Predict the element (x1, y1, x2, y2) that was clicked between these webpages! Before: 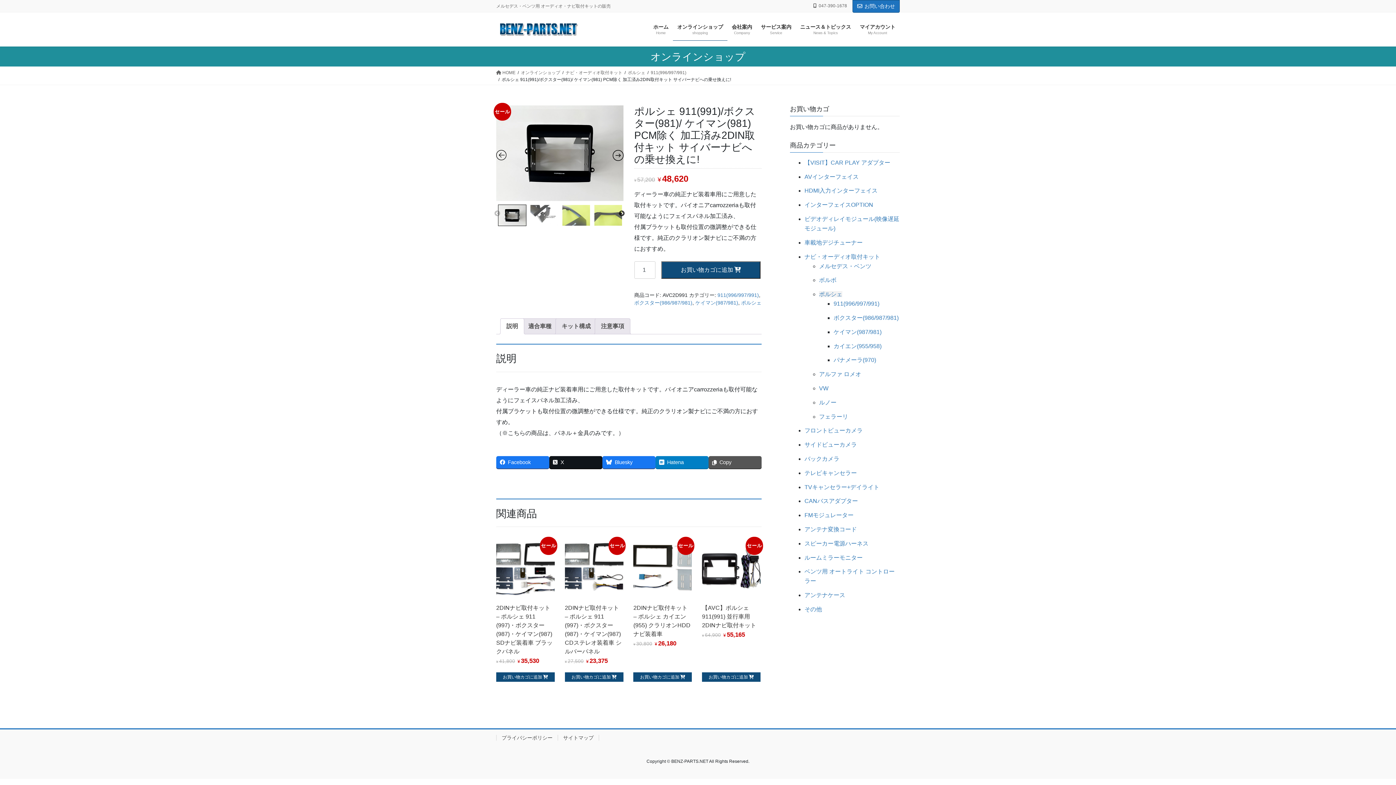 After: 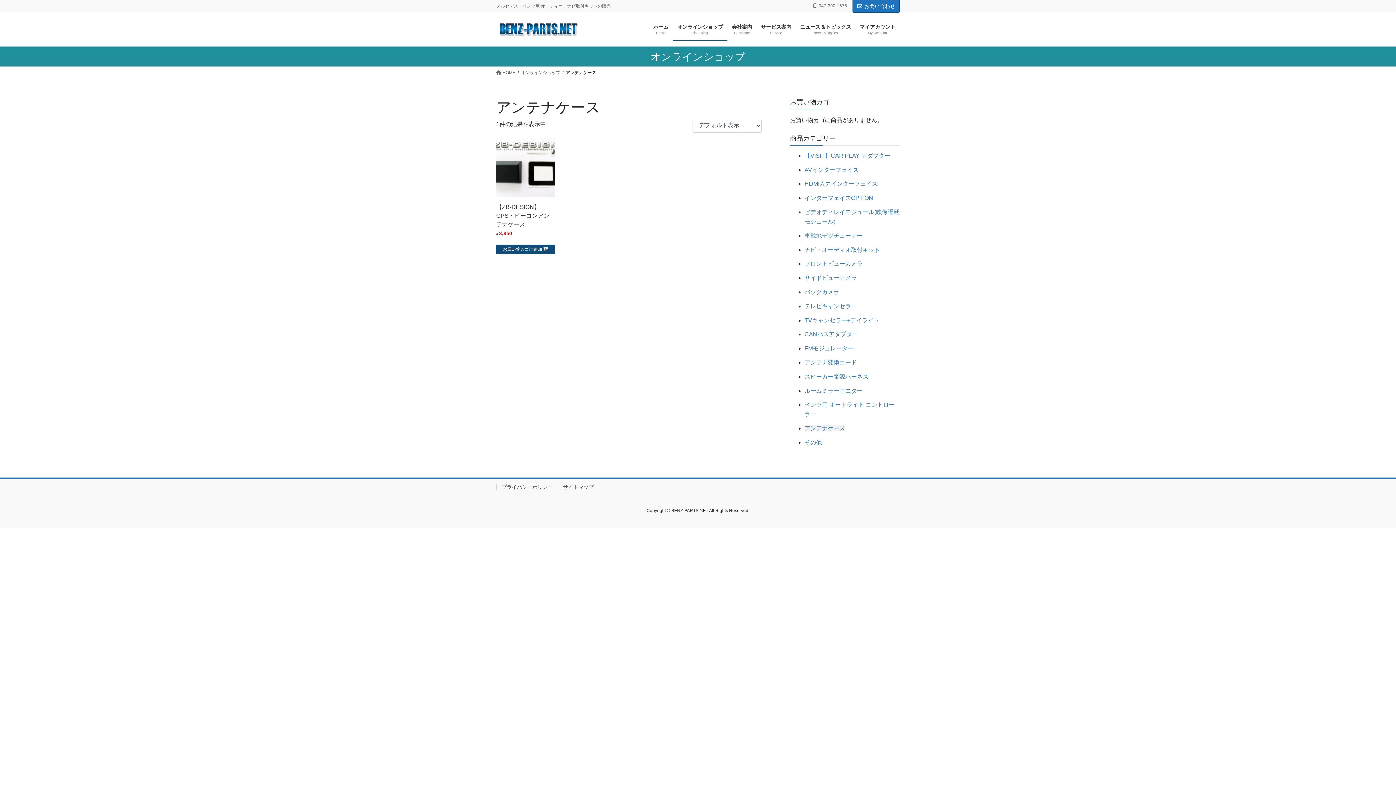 Action: bbox: (804, 592, 845, 598) label: アンテナケース